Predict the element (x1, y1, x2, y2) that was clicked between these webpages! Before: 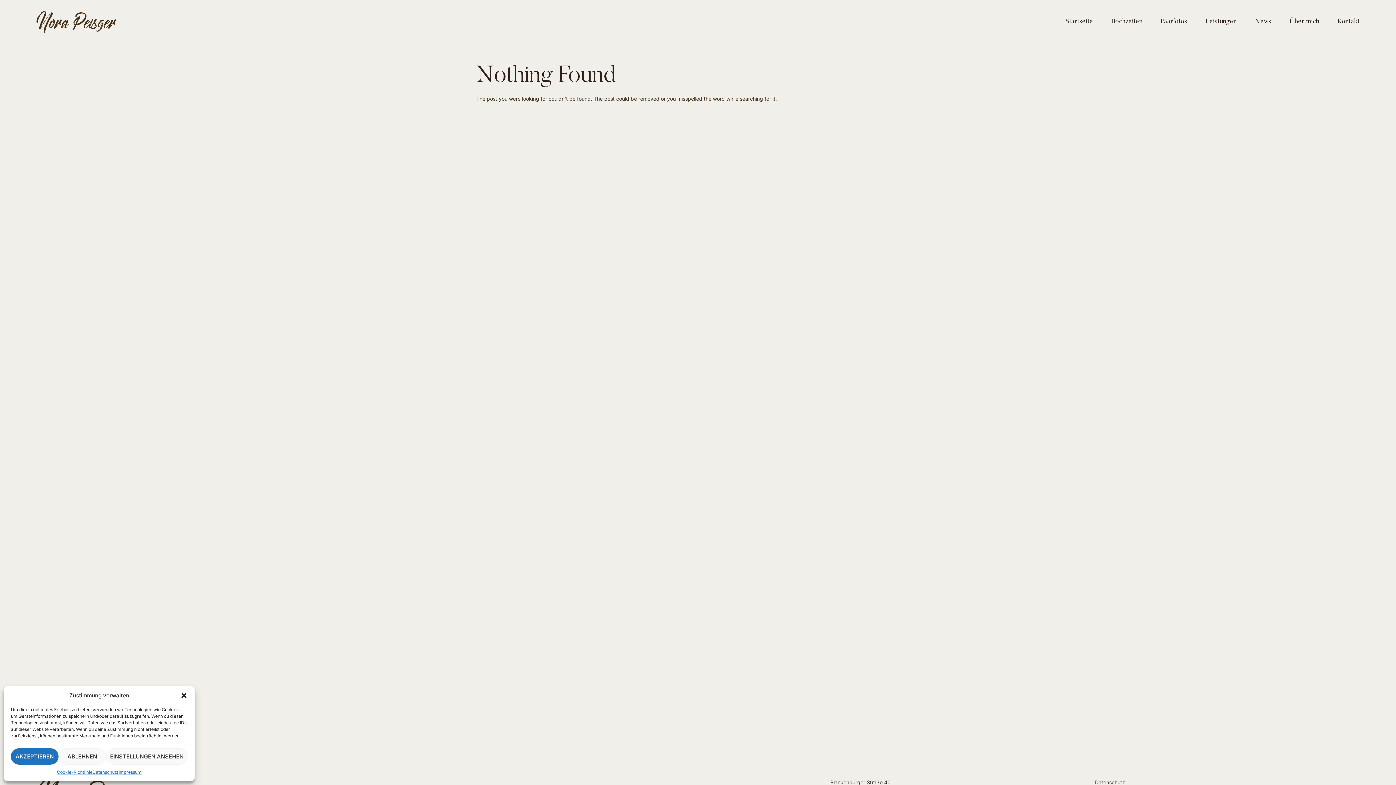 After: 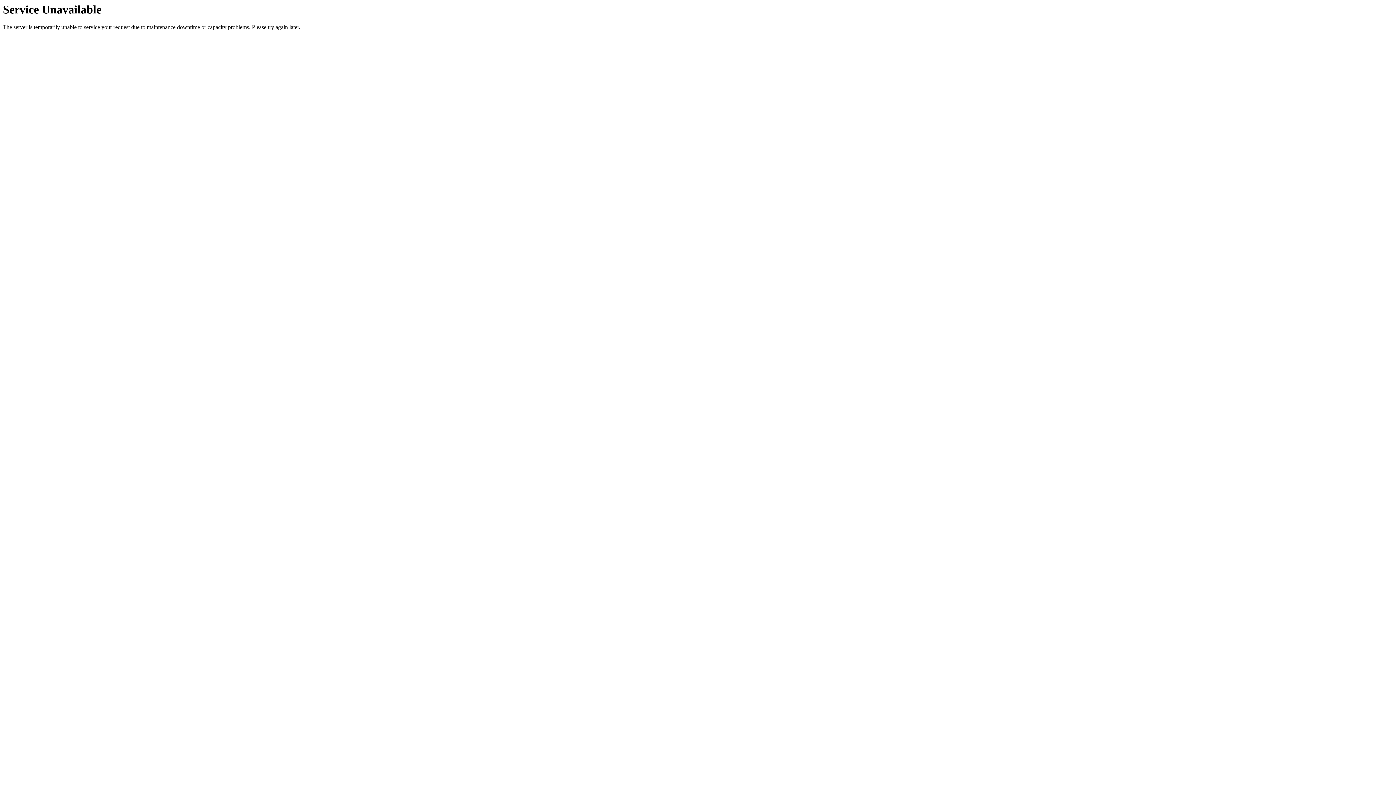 Action: label: Kontakt bbox: (1337, 18, 1360, 25)